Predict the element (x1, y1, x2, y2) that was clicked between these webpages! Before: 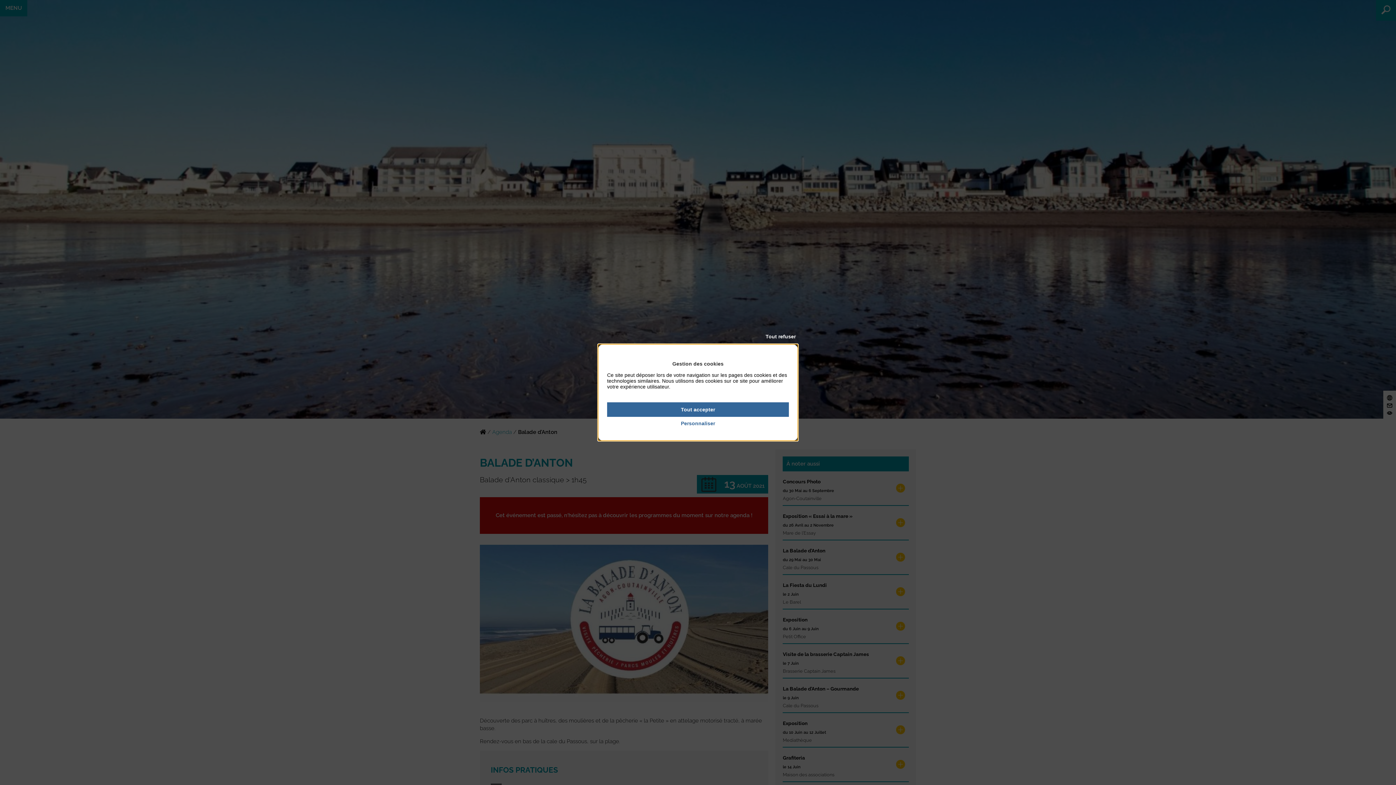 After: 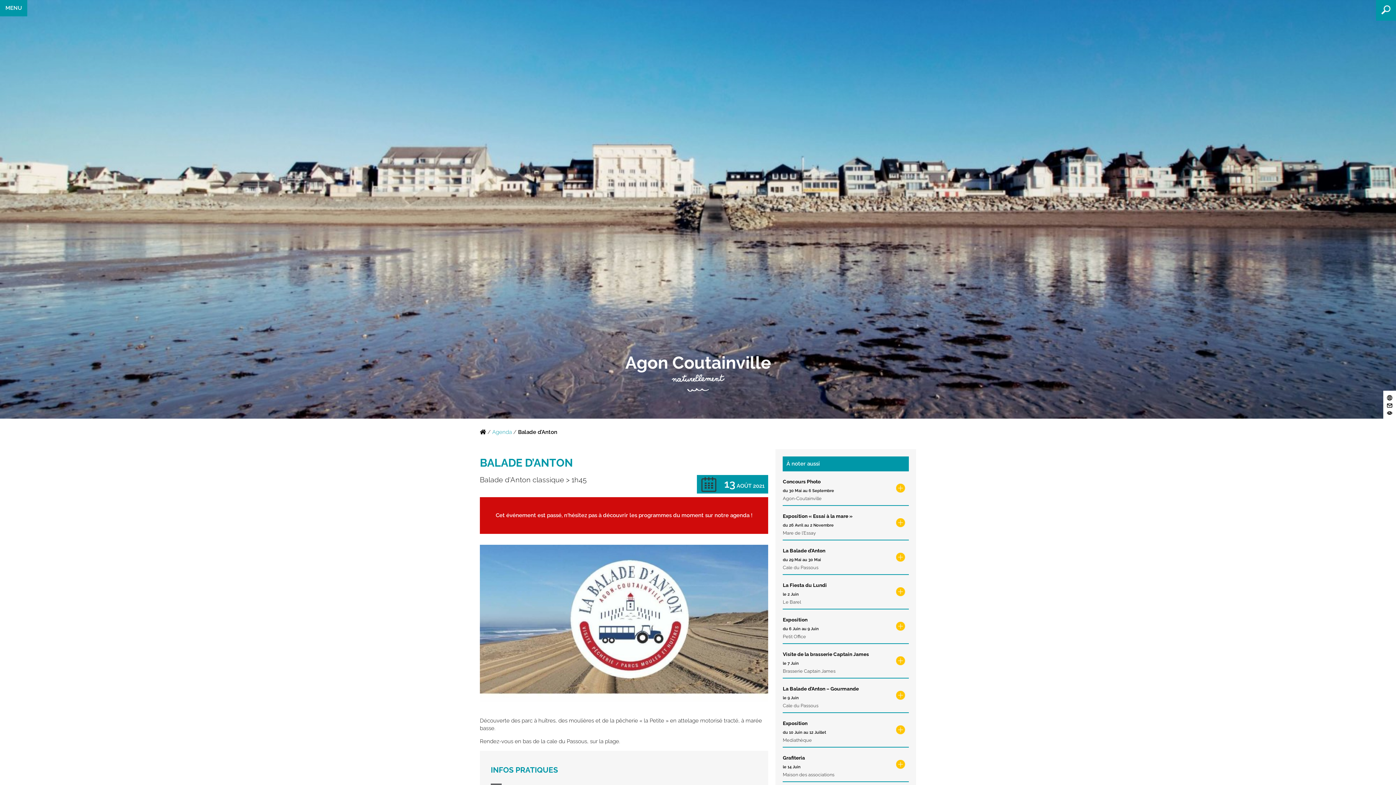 Action: label: Tout refuser bbox: (598, 333, 798, 339)